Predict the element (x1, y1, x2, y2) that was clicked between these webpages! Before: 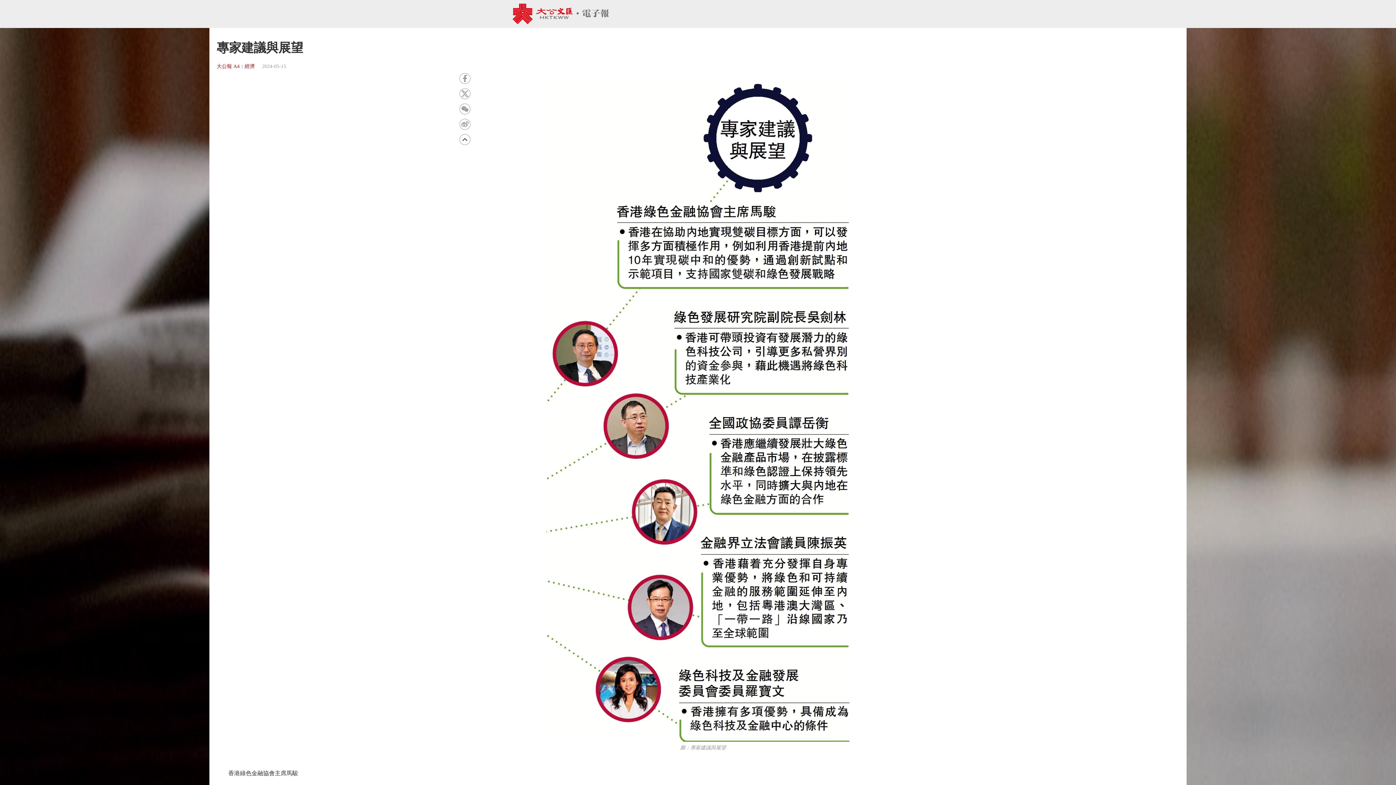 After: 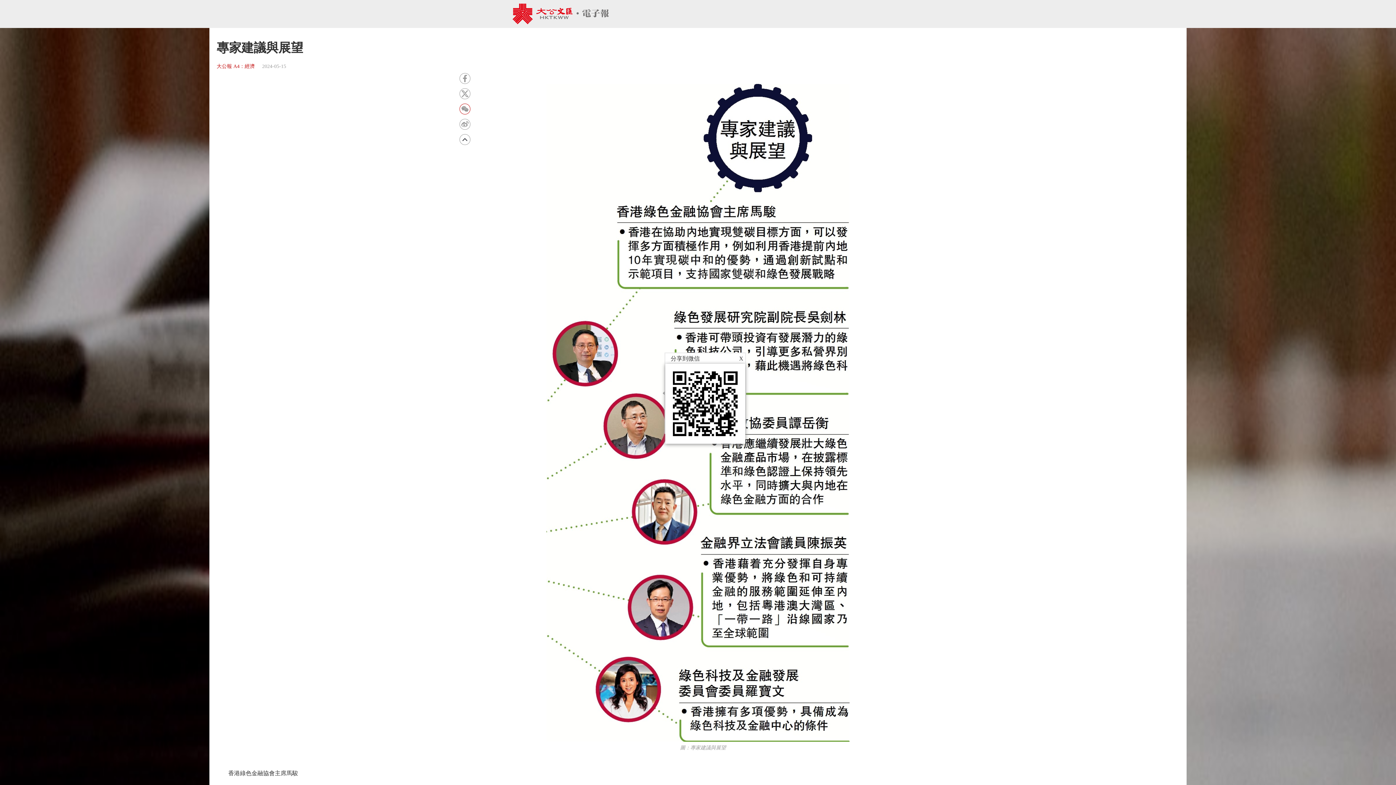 Action: bbox: (459, 103, 470, 114)